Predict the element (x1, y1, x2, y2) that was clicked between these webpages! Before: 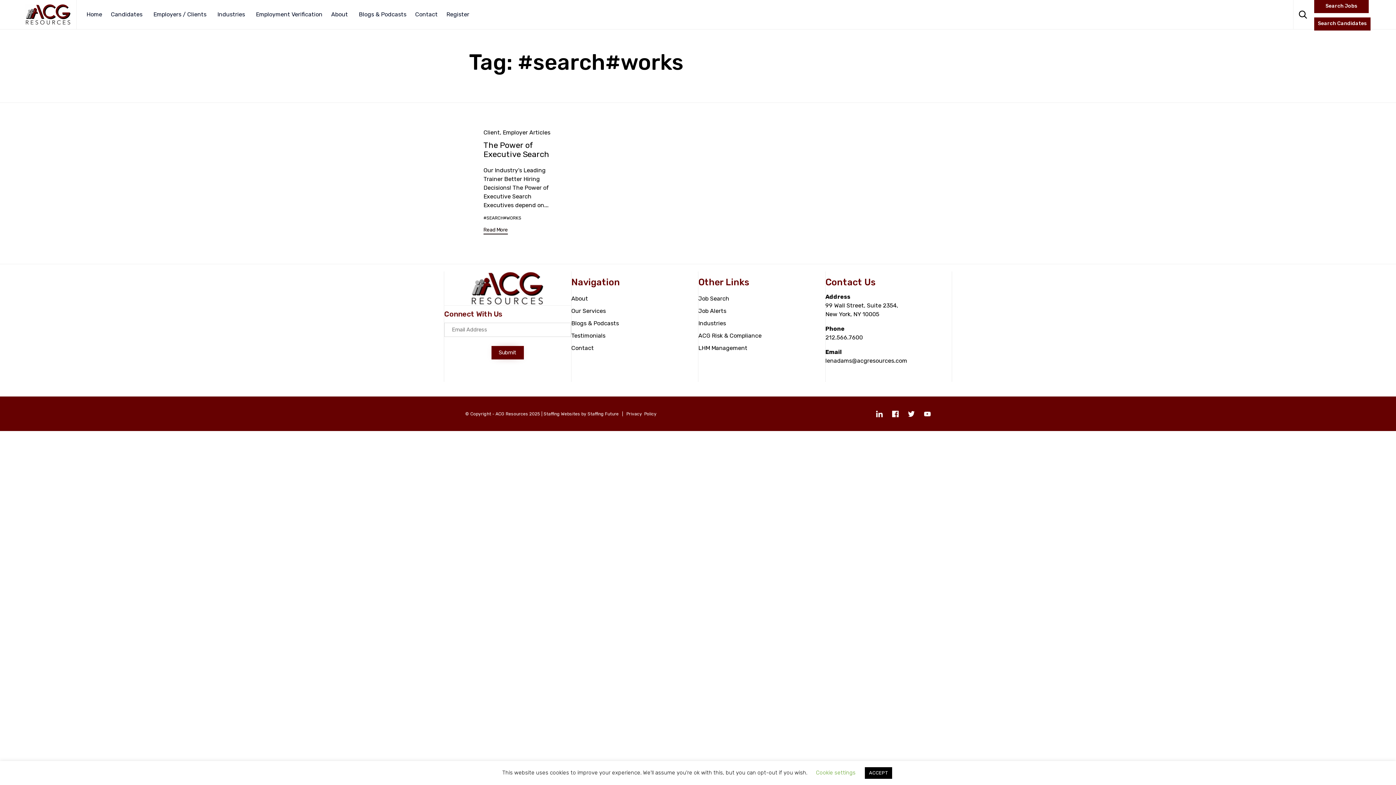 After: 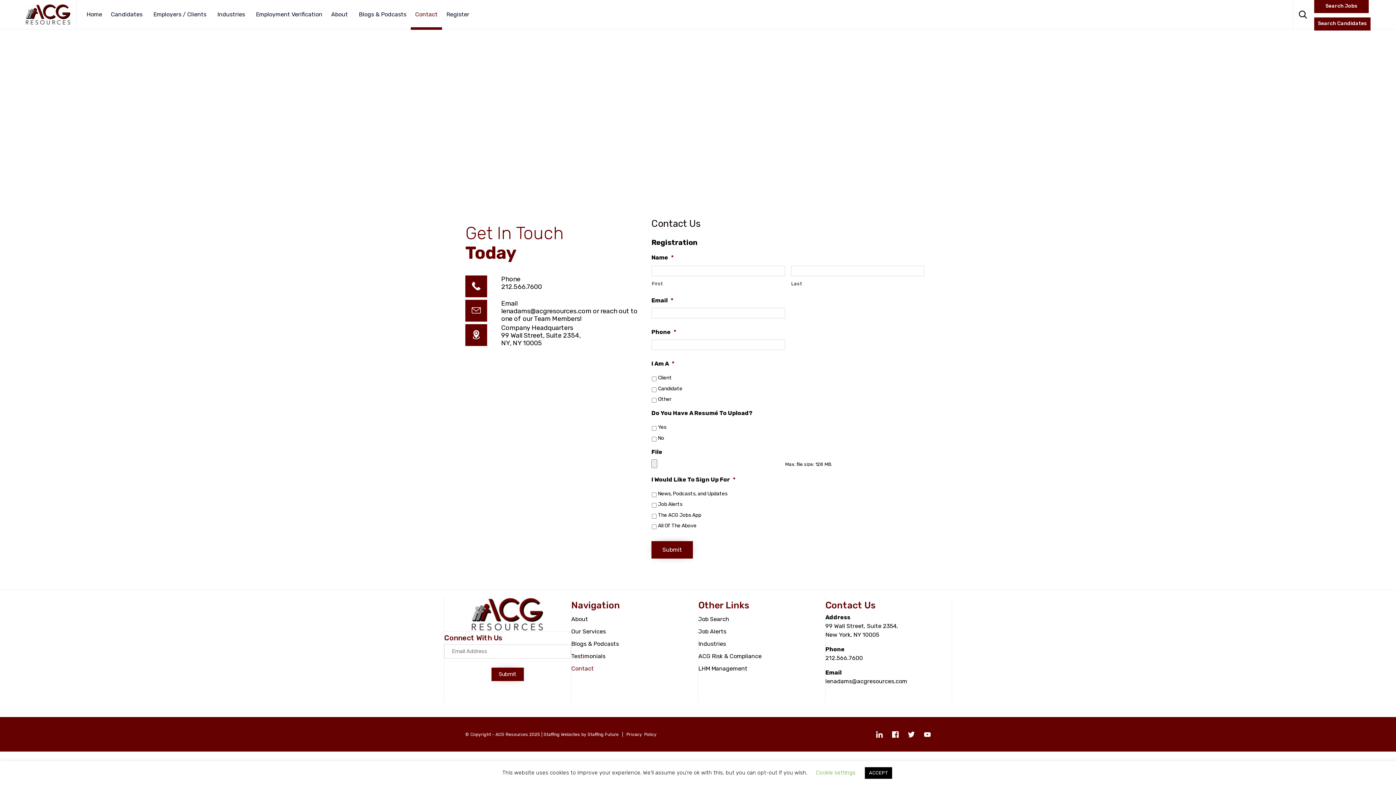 Action: bbox: (410, 0, 442, 29) label: Contact